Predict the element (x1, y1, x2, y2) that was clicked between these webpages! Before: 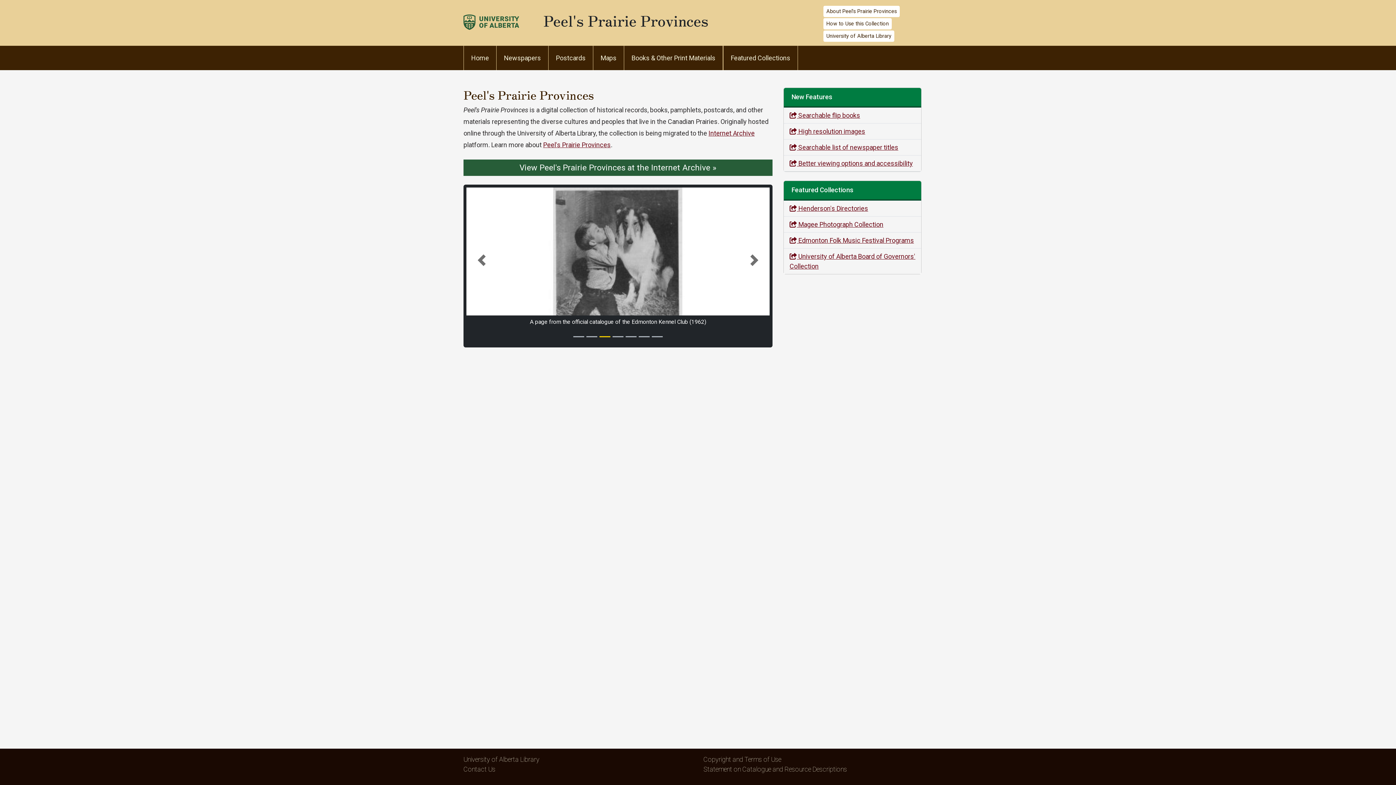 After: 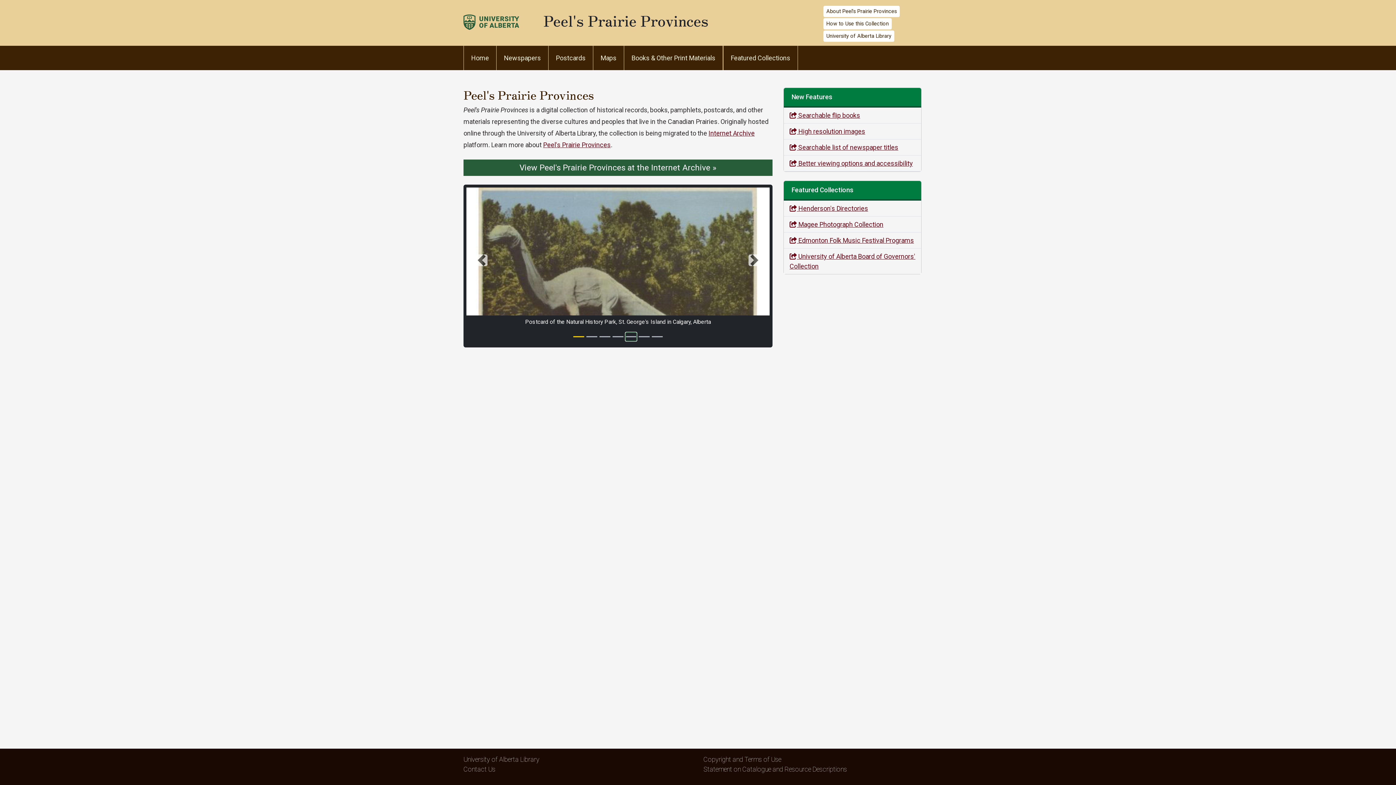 Action: bbox: (625, 332, 636, 341) label: Slide 5